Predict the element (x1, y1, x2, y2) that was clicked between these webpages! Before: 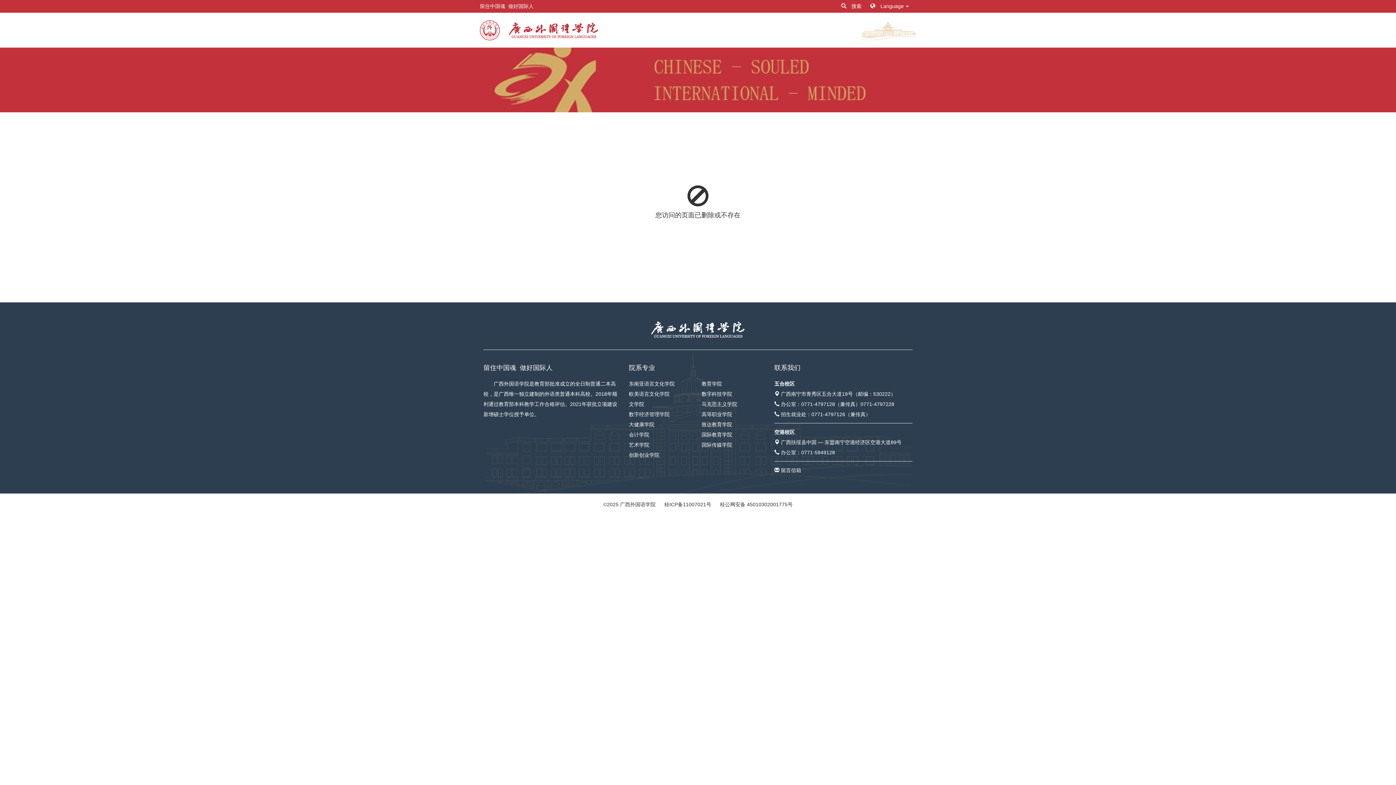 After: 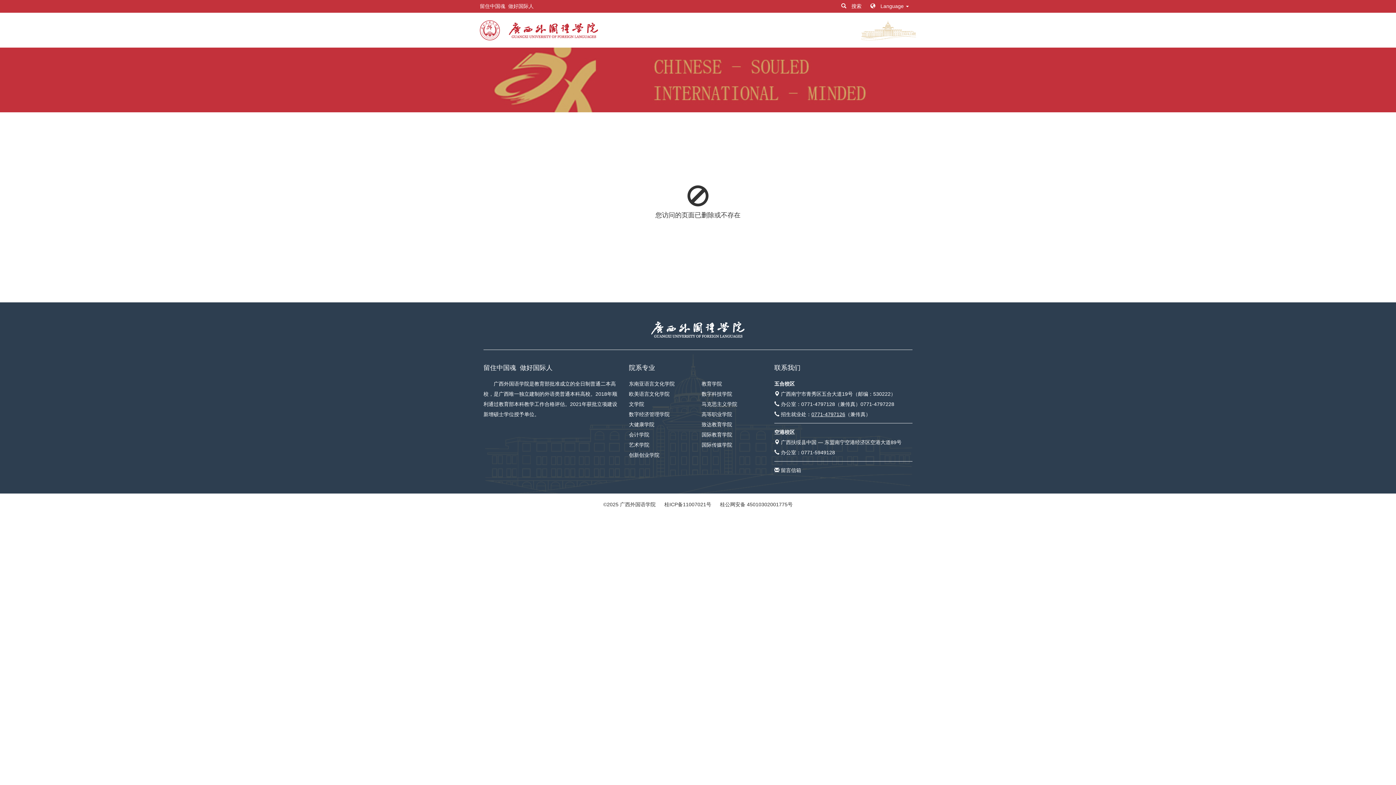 Action: label: 0771-4797126 bbox: (811, 411, 845, 417)